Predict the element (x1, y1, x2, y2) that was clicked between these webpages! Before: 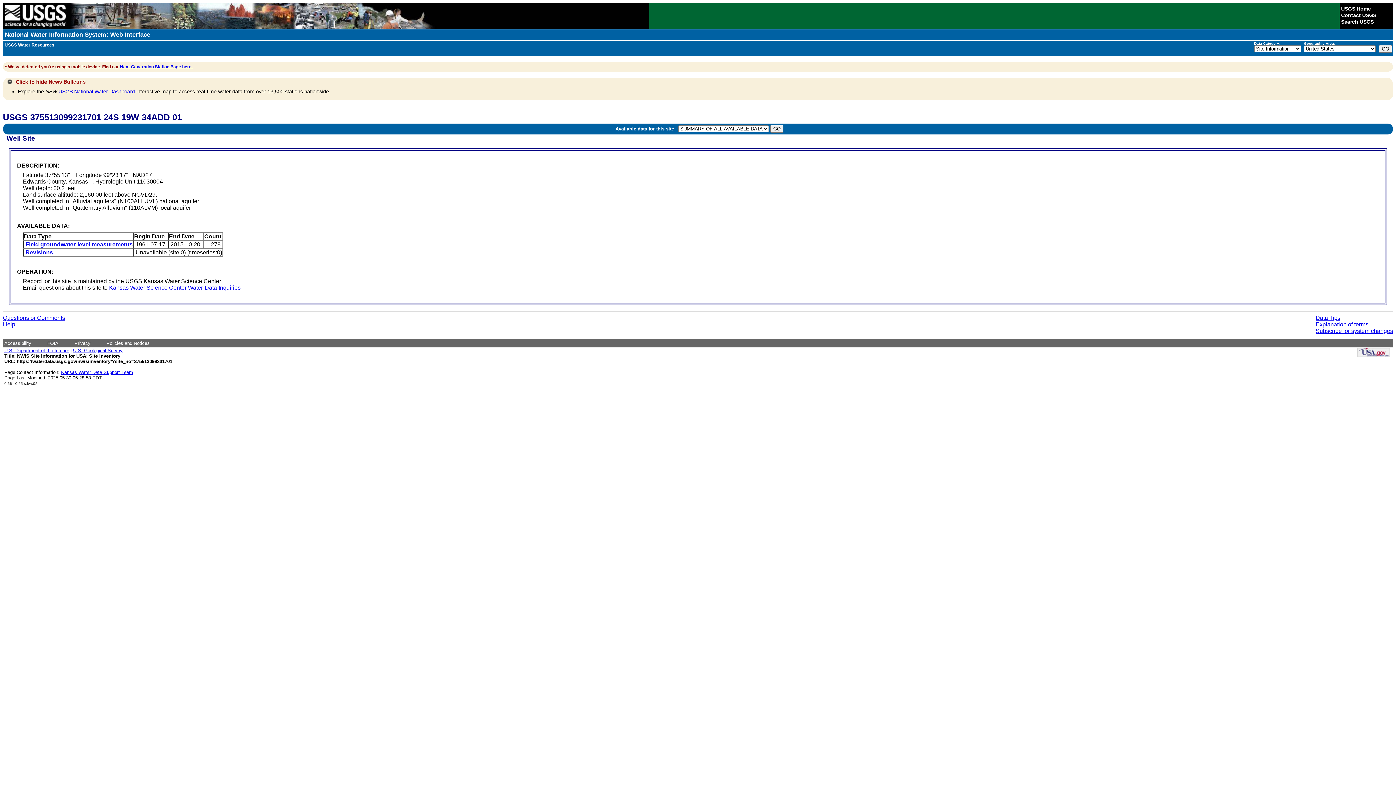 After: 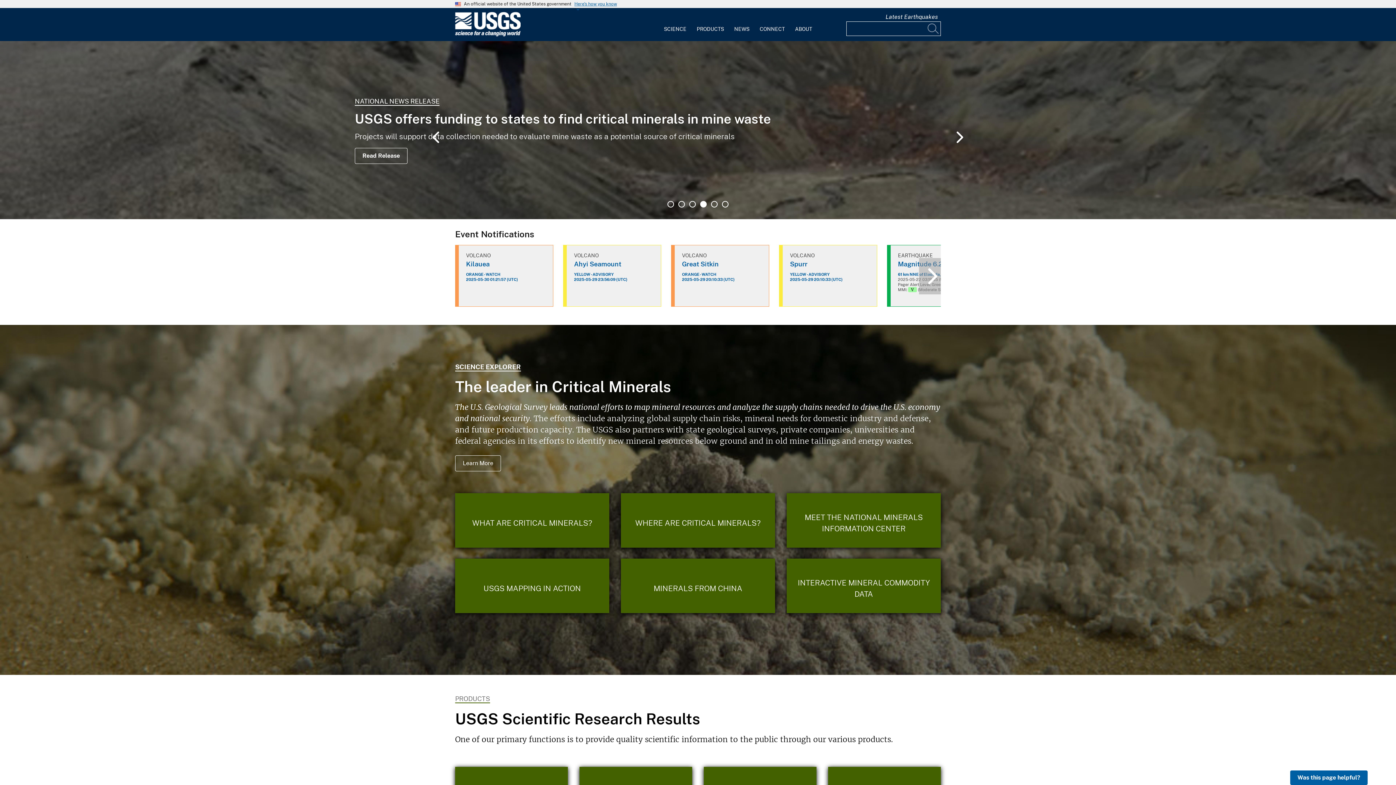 Action: label: USGS Home bbox: (1341, 5, 1371, 11)